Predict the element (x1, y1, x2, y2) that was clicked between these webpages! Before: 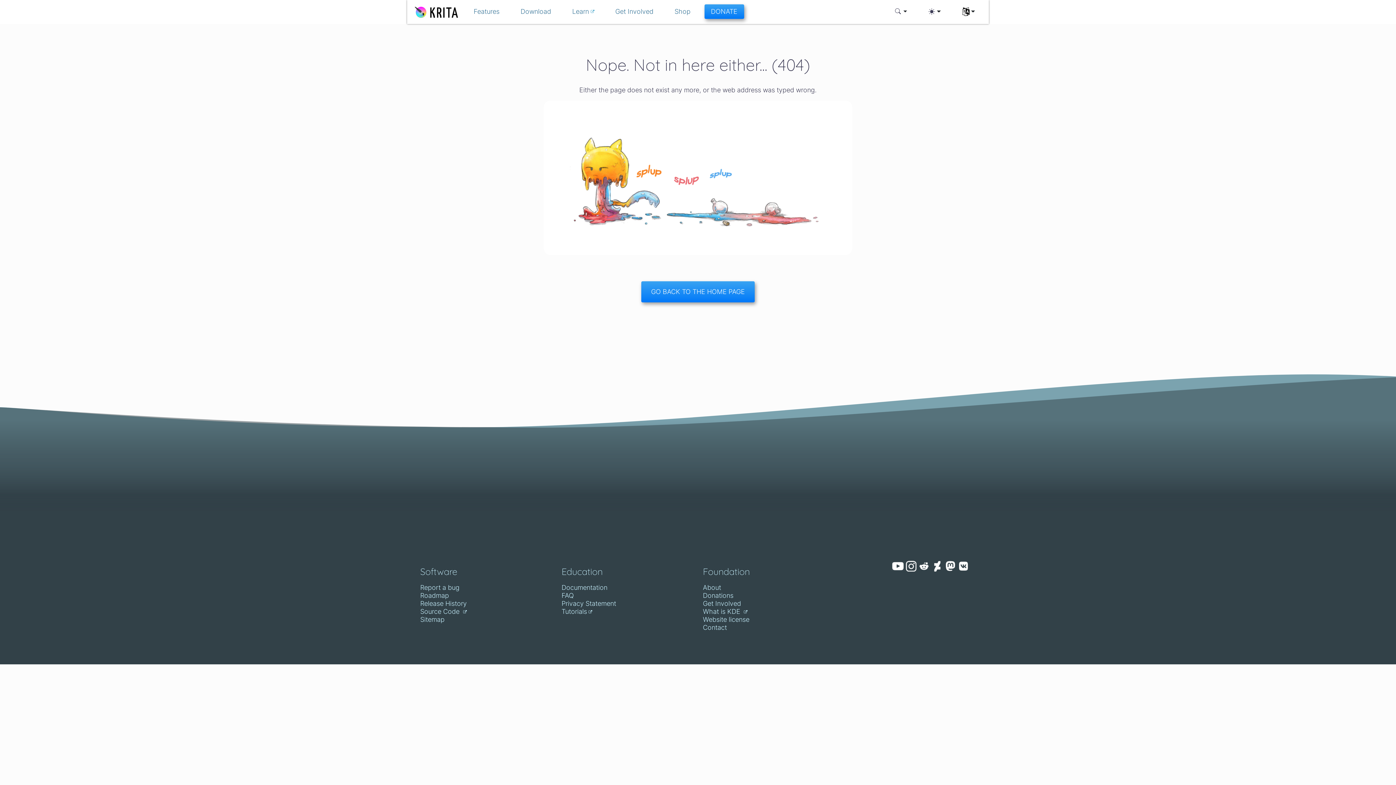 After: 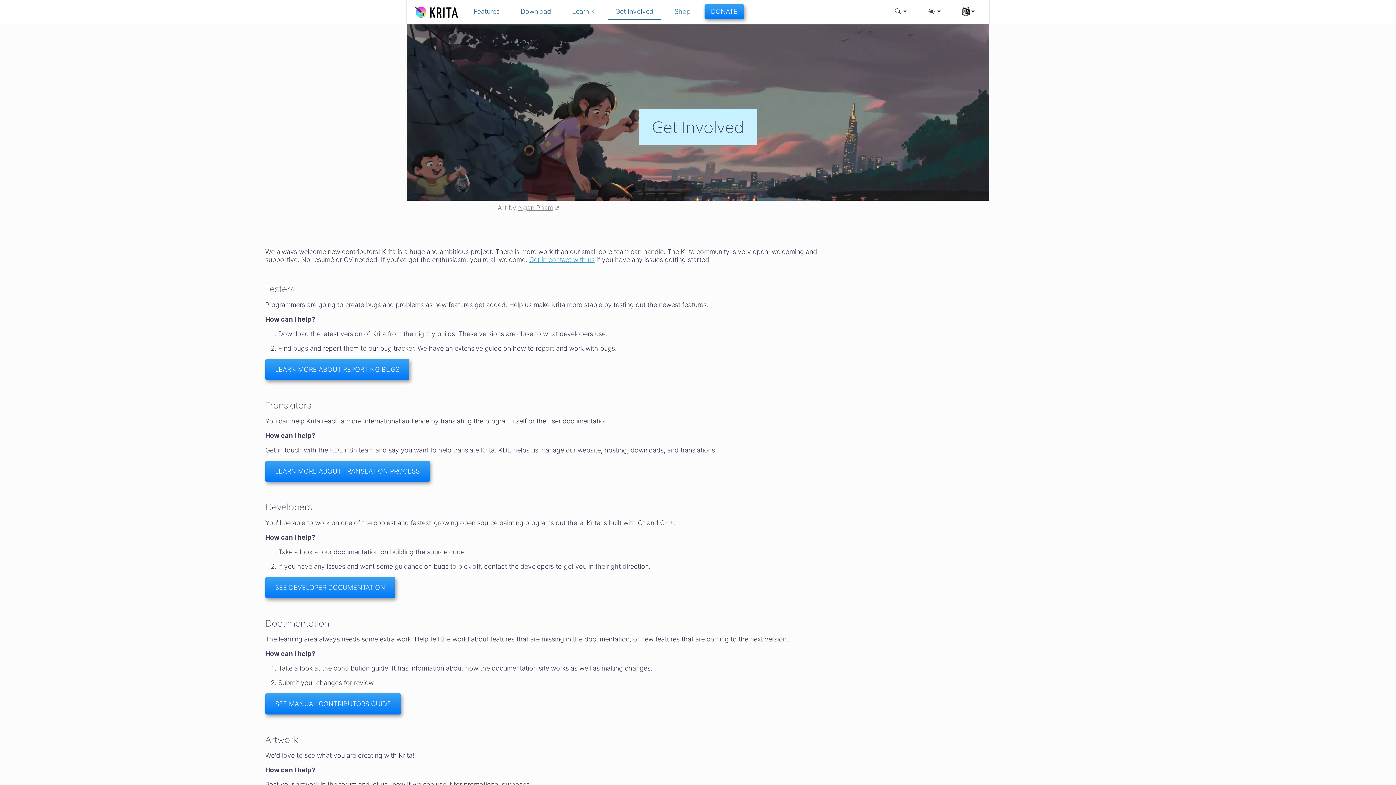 Action: bbox: (608, 4, 660, 18) label: Get Involved